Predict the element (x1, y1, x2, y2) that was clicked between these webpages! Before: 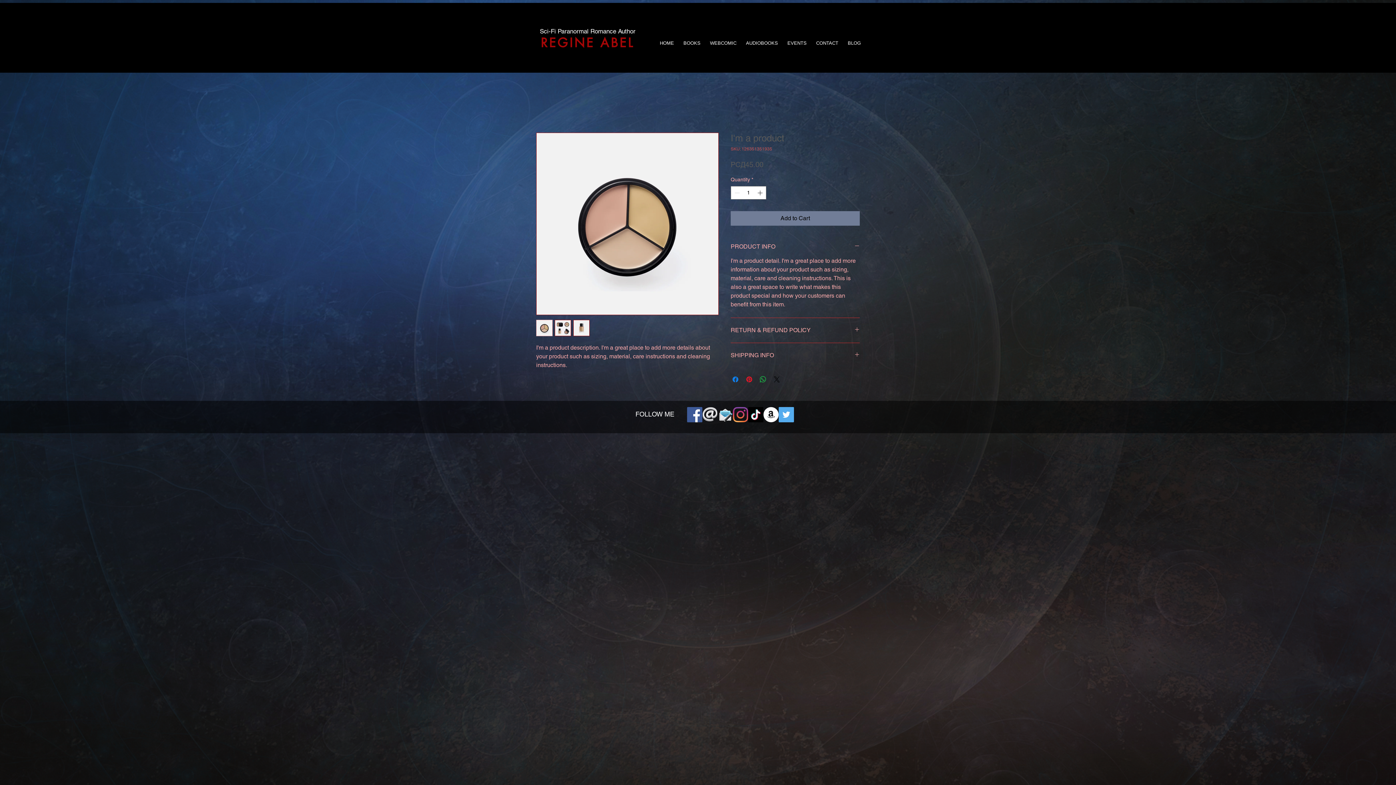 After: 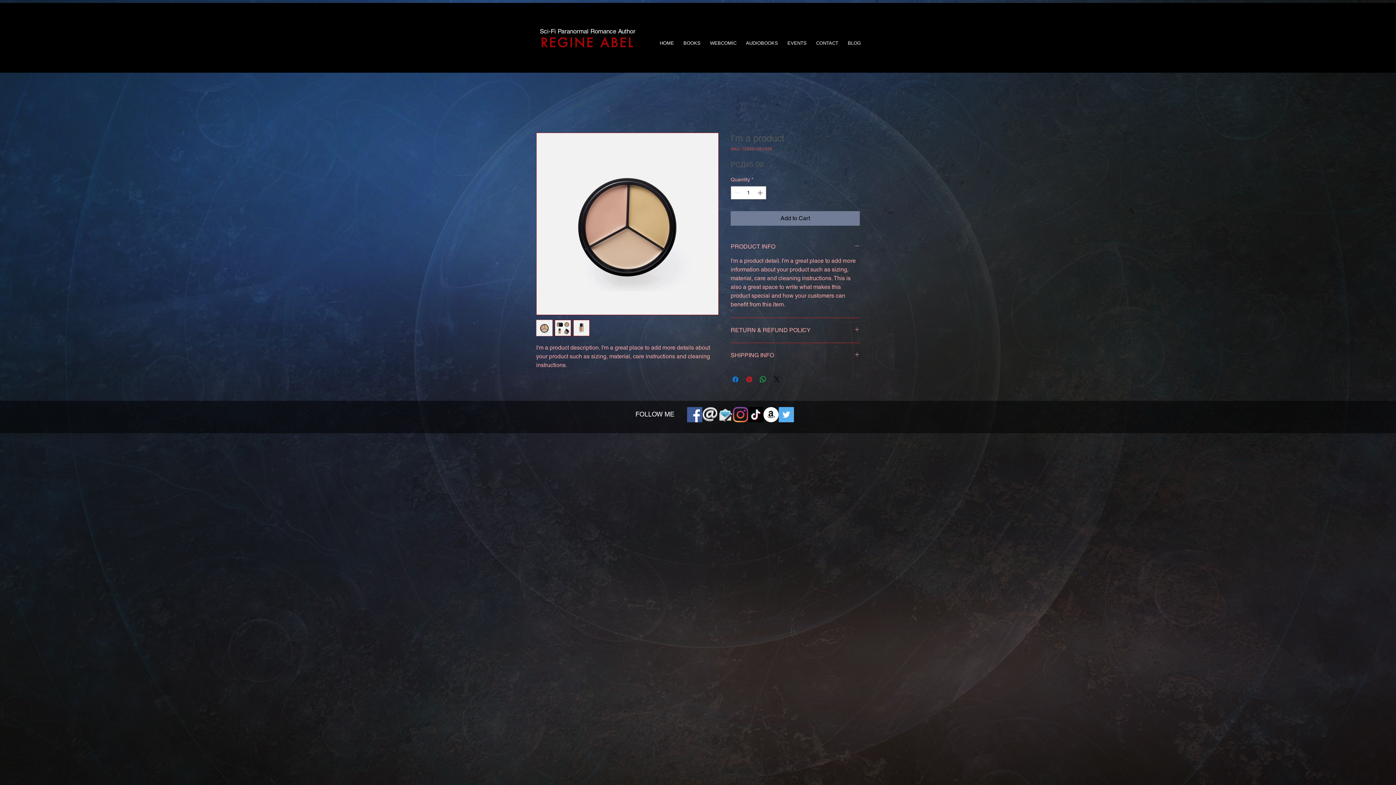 Action: bbox: (687, 407, 702, 422) label: Facebook Social Icon